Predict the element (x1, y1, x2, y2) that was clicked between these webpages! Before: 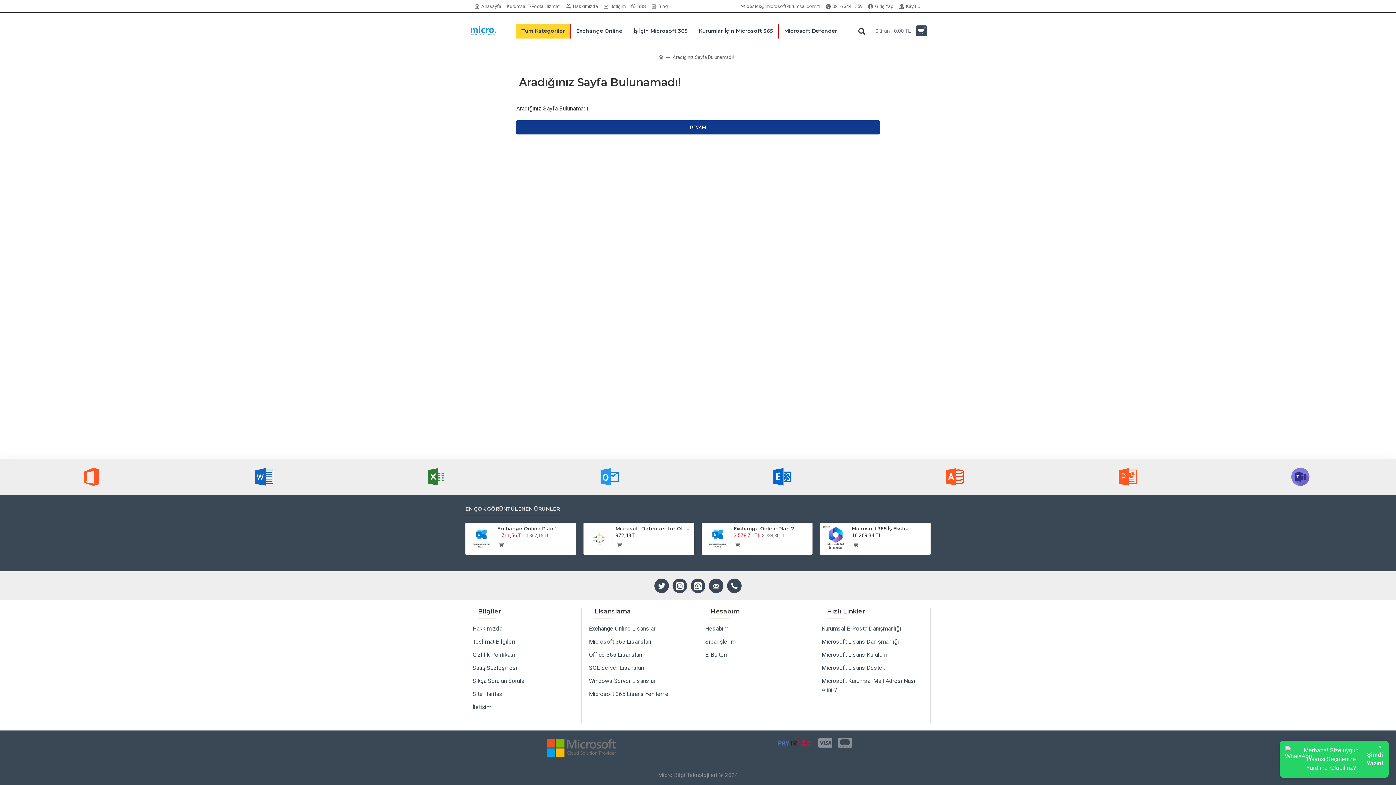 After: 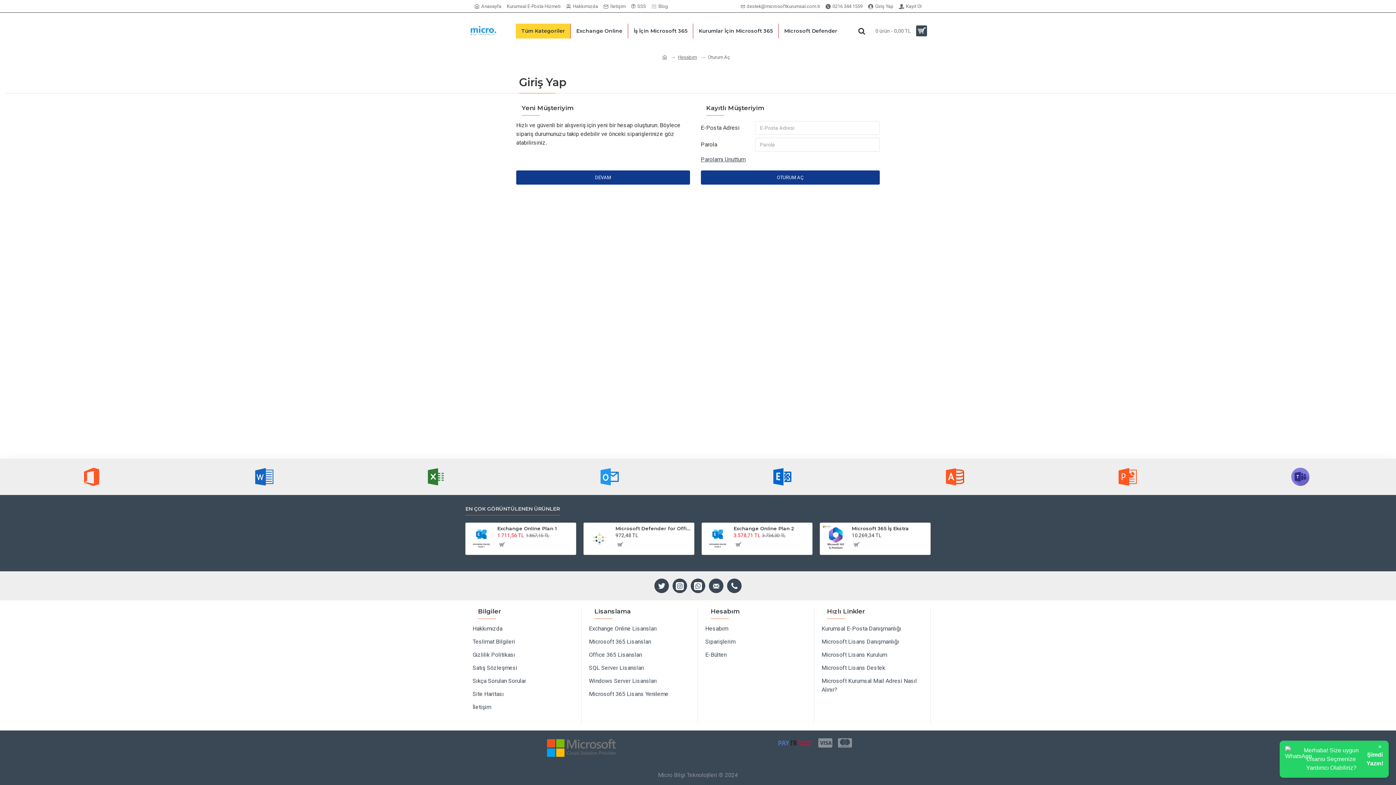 Action: bbox: (705, 637, 735, 650) label: Siparişlerim